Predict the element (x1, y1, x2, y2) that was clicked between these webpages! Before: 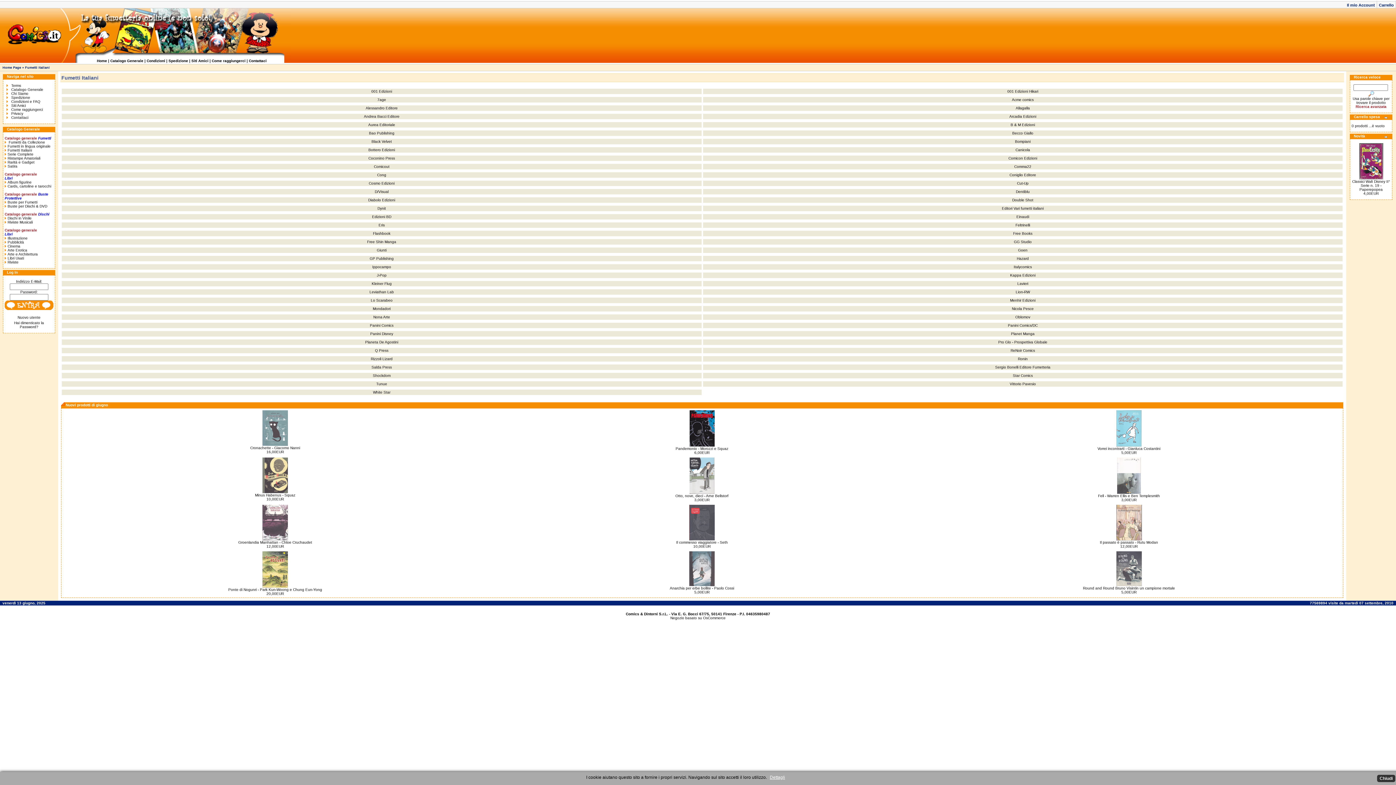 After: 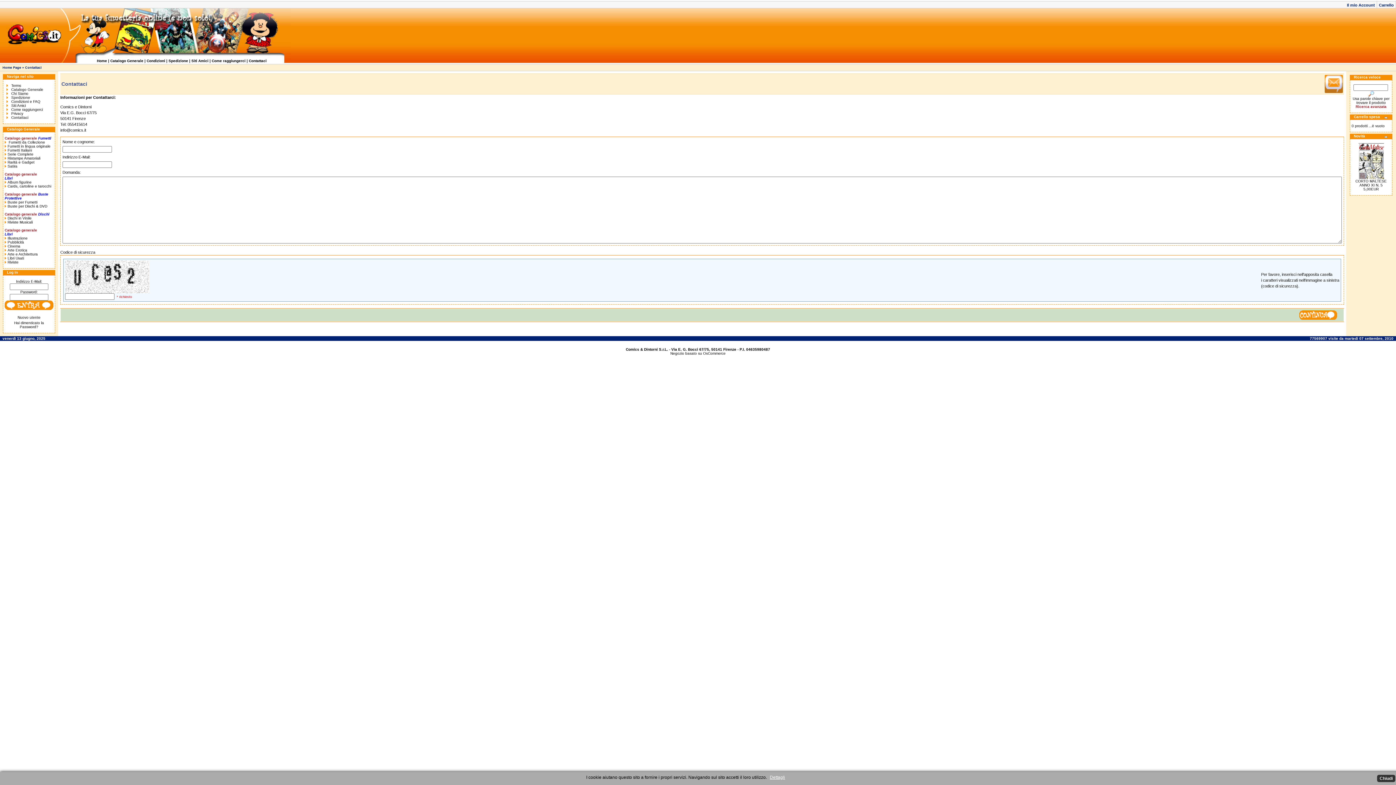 Action: bbox: (6, 115, 28, 119) label: Contattaci